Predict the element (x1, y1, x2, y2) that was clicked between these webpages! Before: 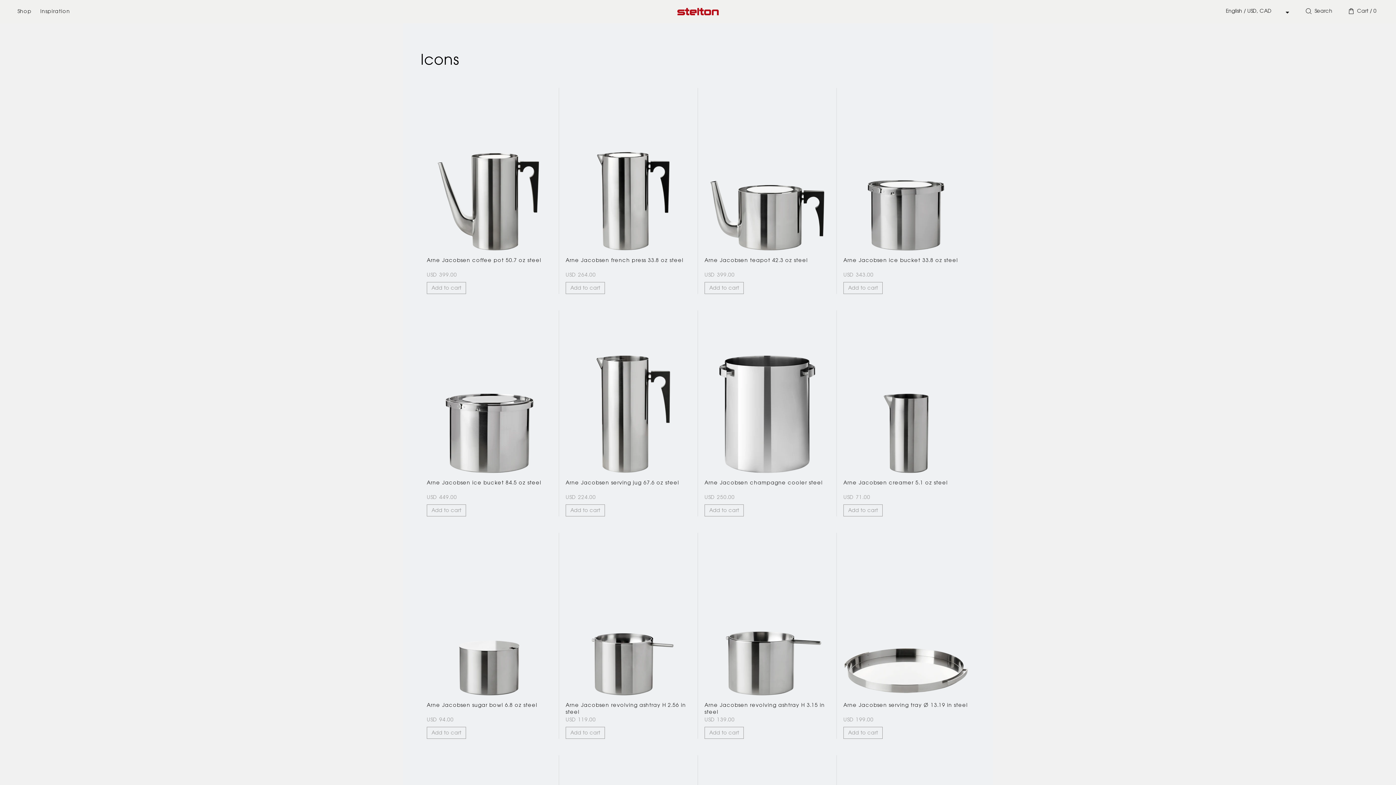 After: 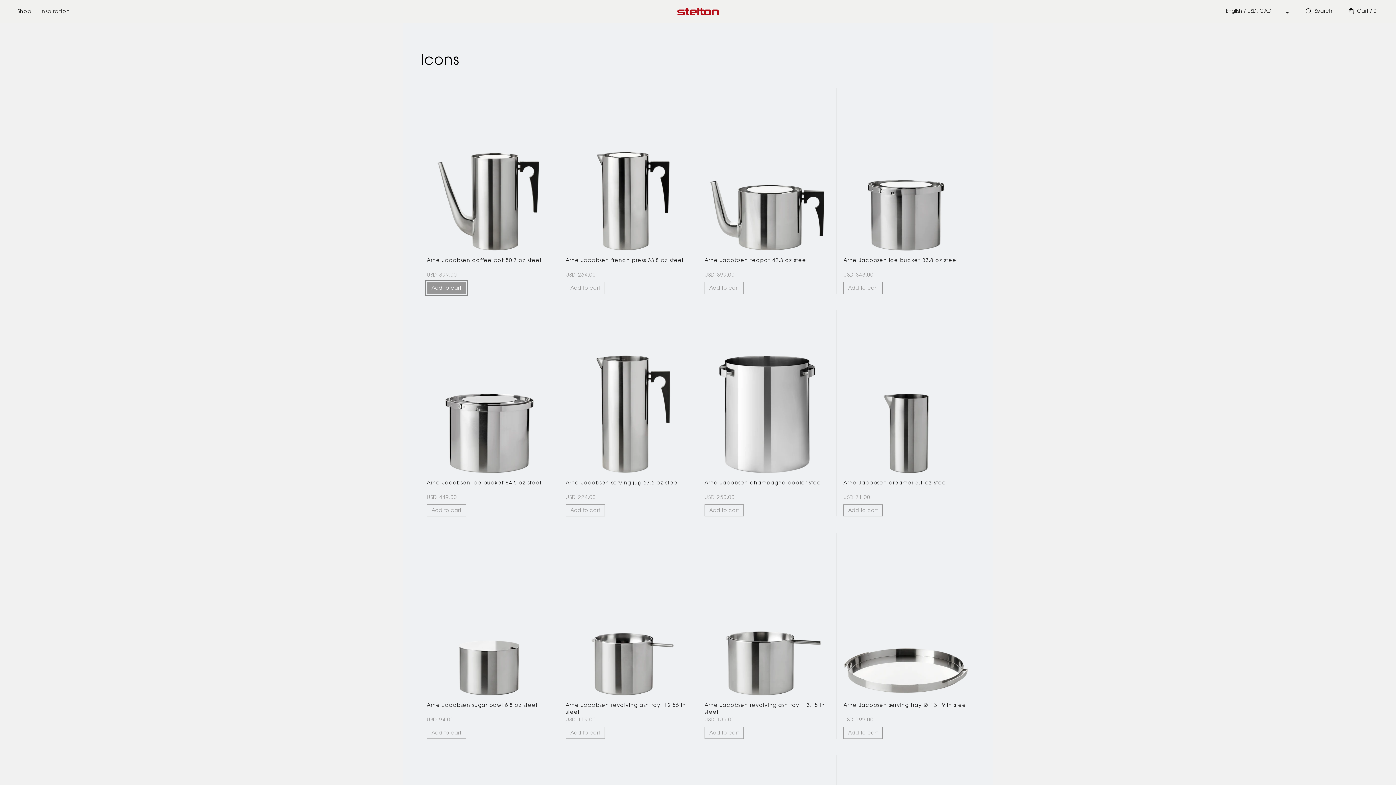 Action: label: Add to cart bbox: (426, 282, 466, 294)